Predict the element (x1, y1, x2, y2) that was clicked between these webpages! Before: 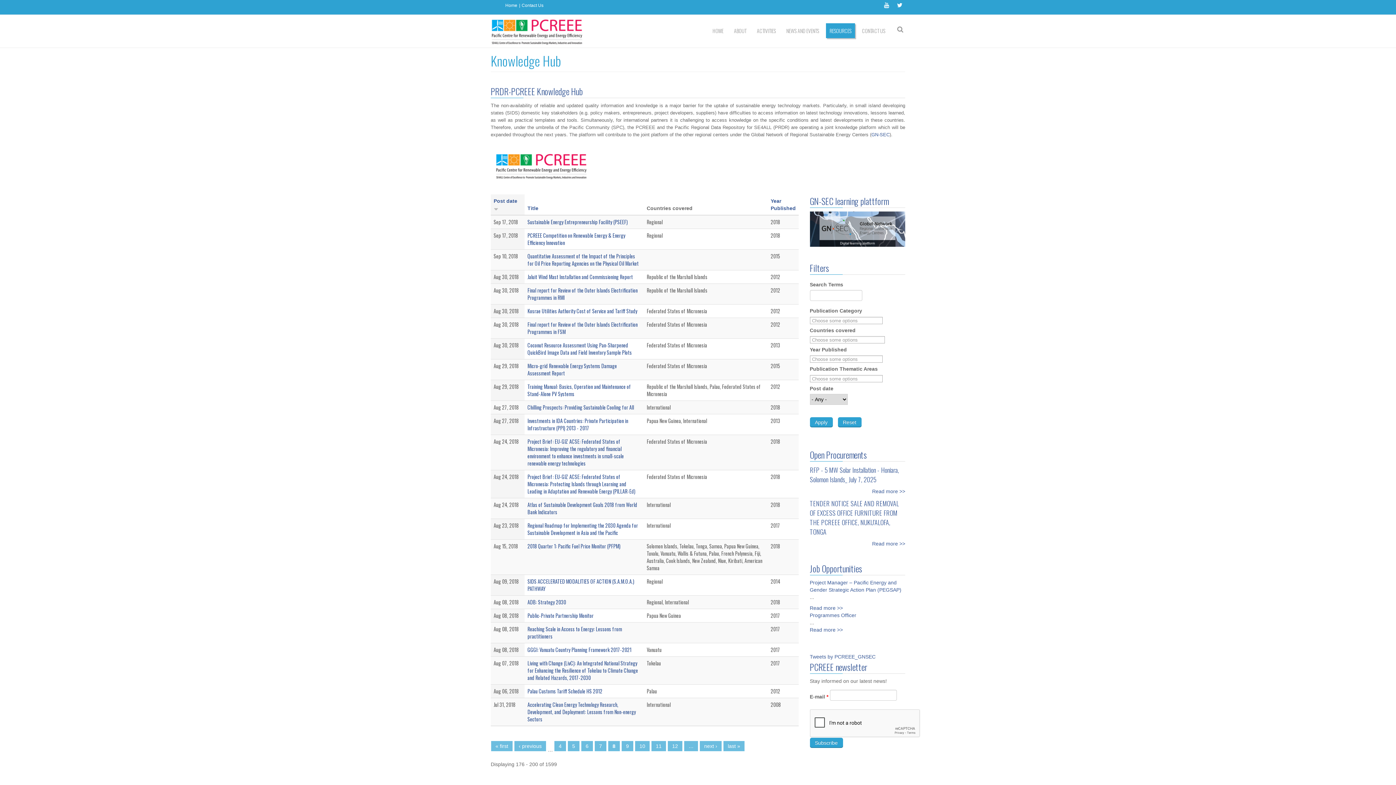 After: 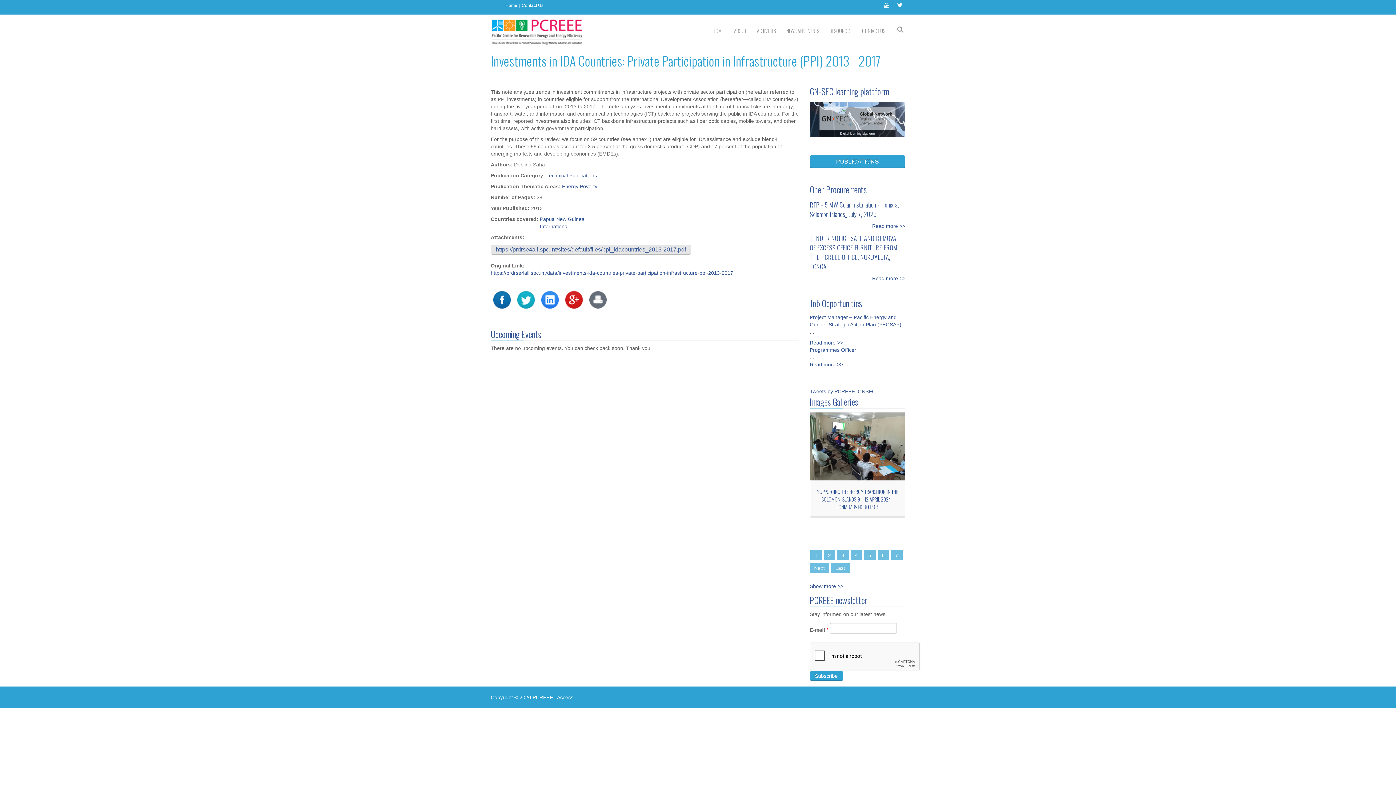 Action: label: Investments in IDA Countries: Private Participation in Infrastructure (PPI) 2013 - 2017 bbox: (527, 417, 628, 432)